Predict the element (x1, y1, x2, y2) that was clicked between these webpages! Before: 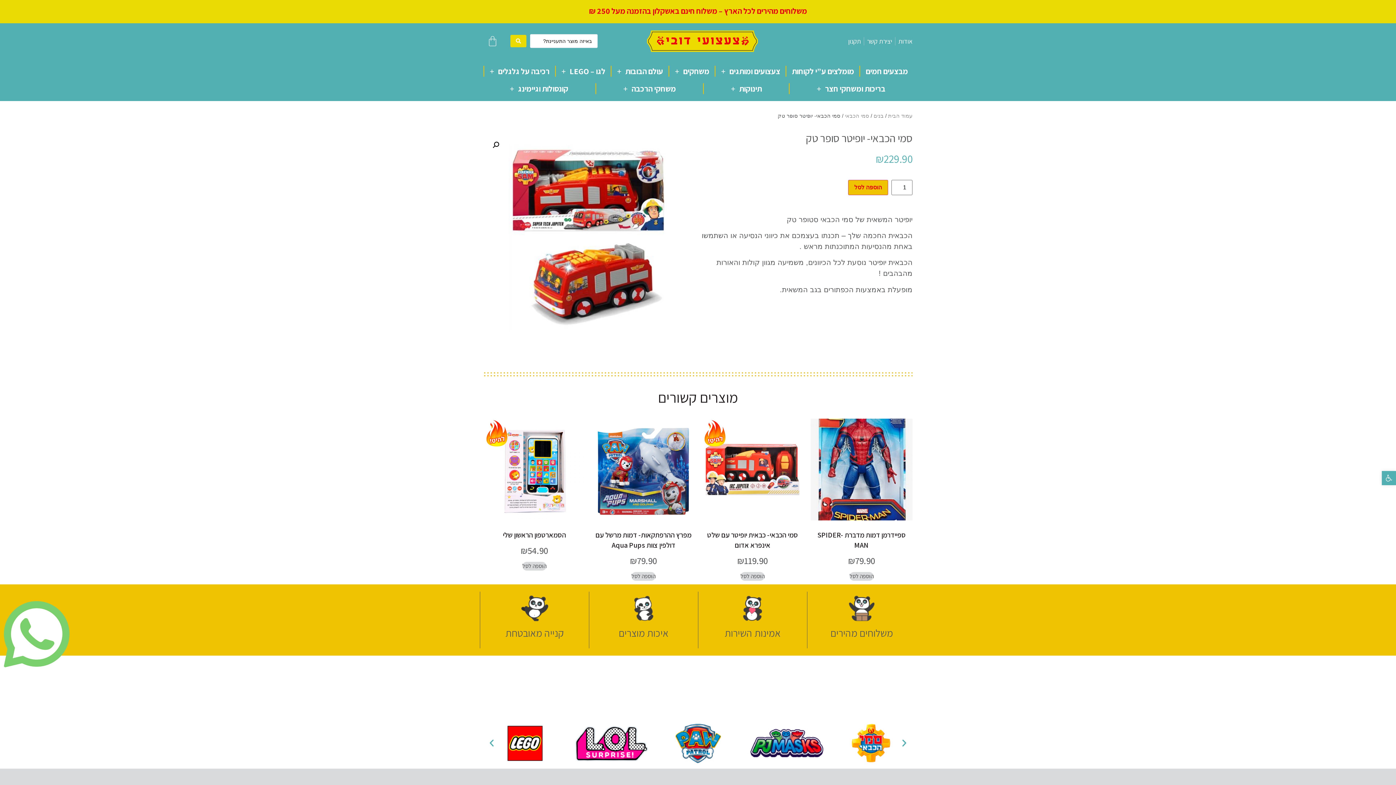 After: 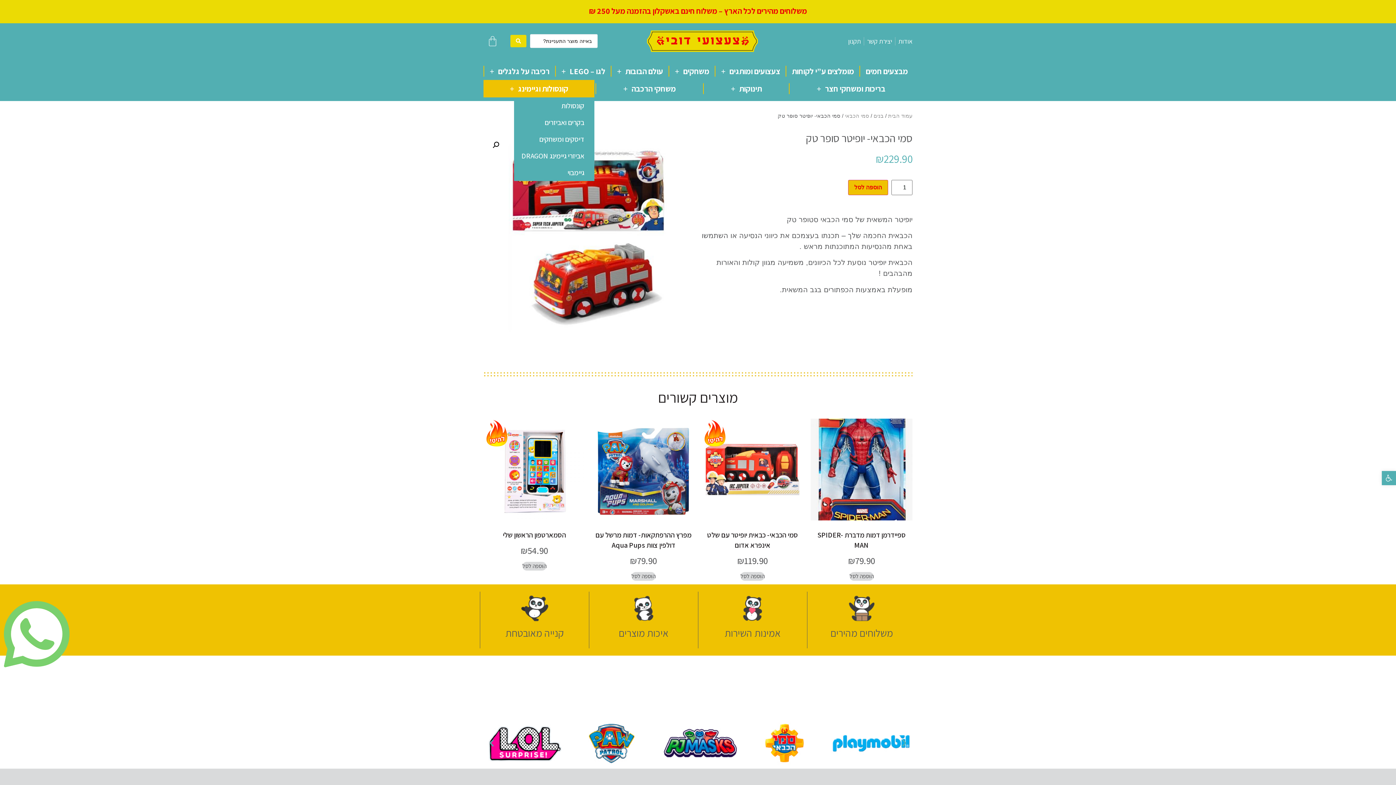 Action: bbox: (483, 80, 594, 97) label: קונסולות וגיימינג